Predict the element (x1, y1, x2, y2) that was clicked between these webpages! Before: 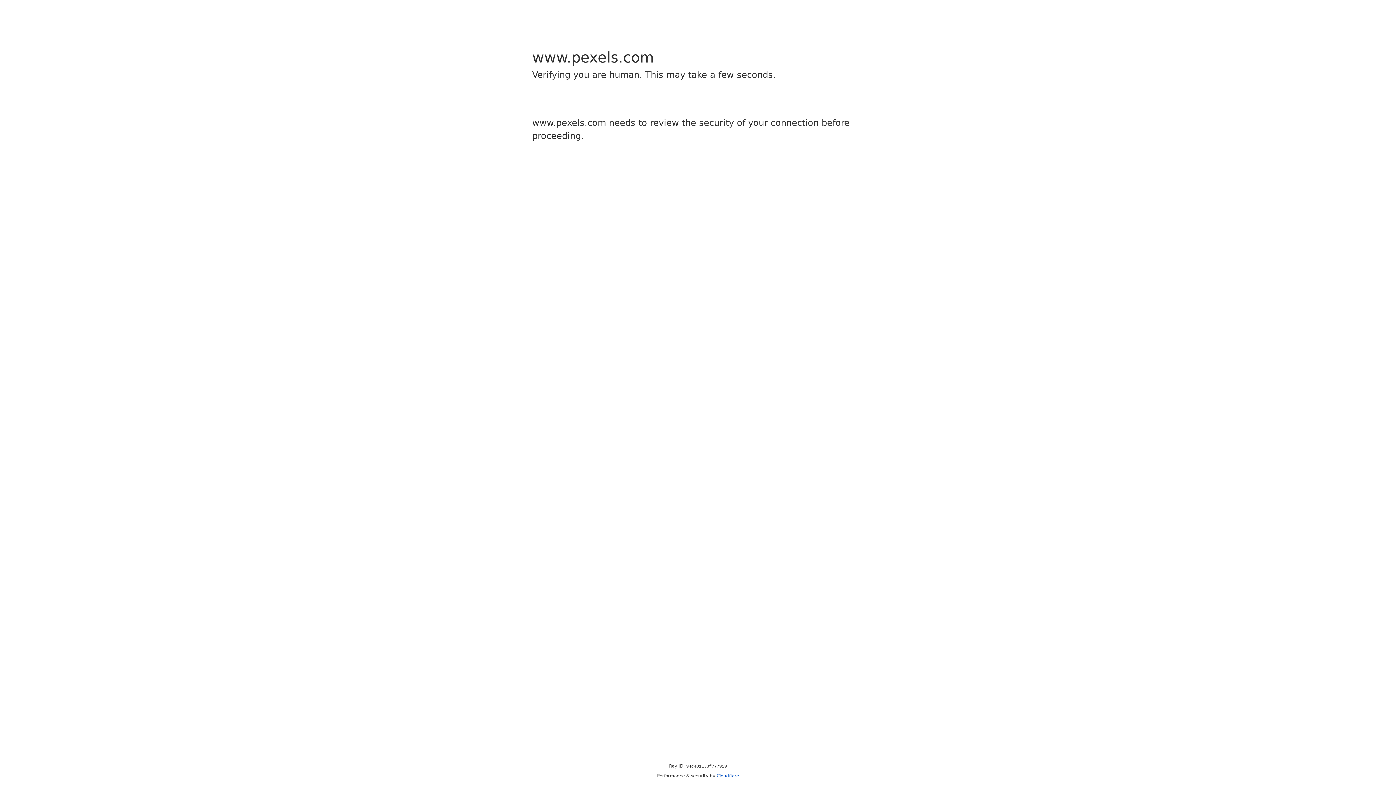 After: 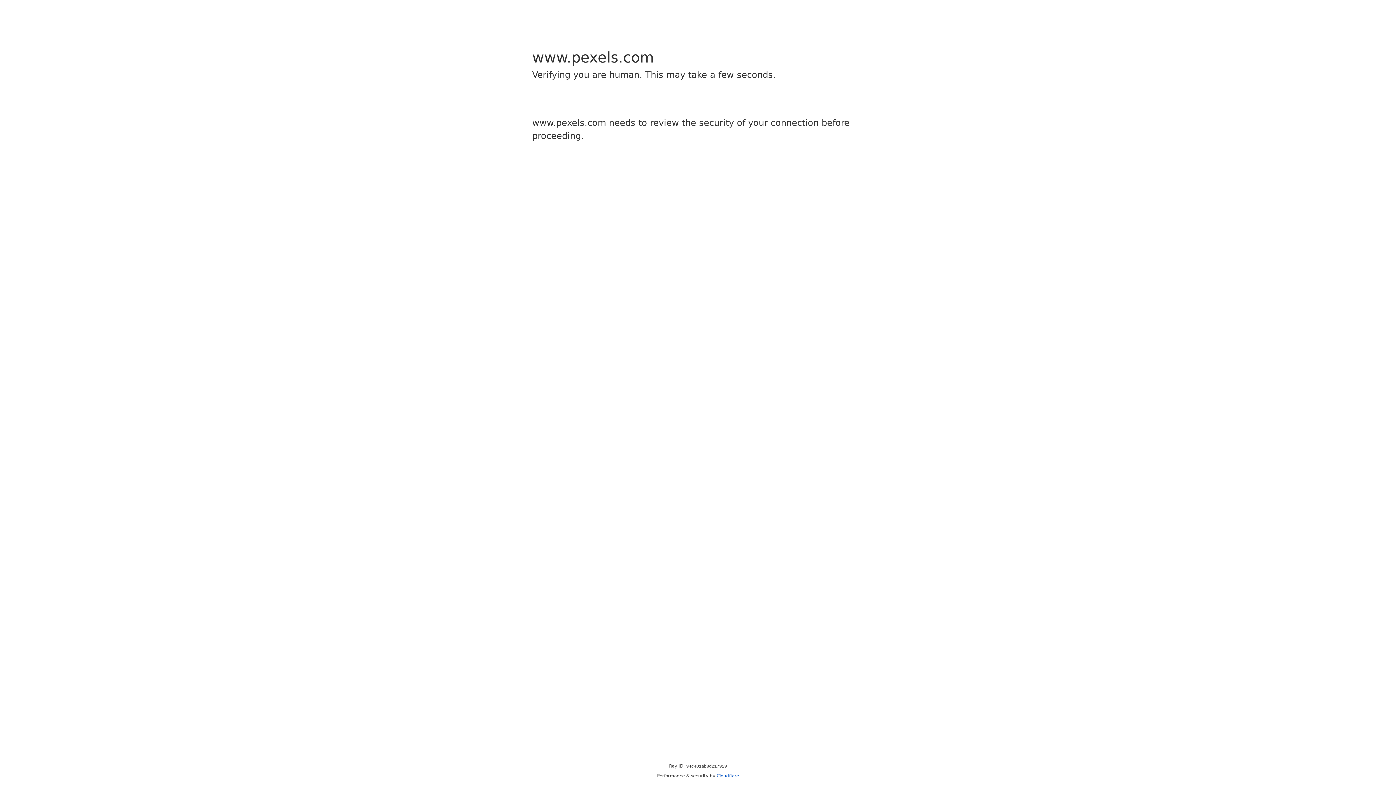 Action: bbox: (716, 773, 739, 778) label: Cloudflare